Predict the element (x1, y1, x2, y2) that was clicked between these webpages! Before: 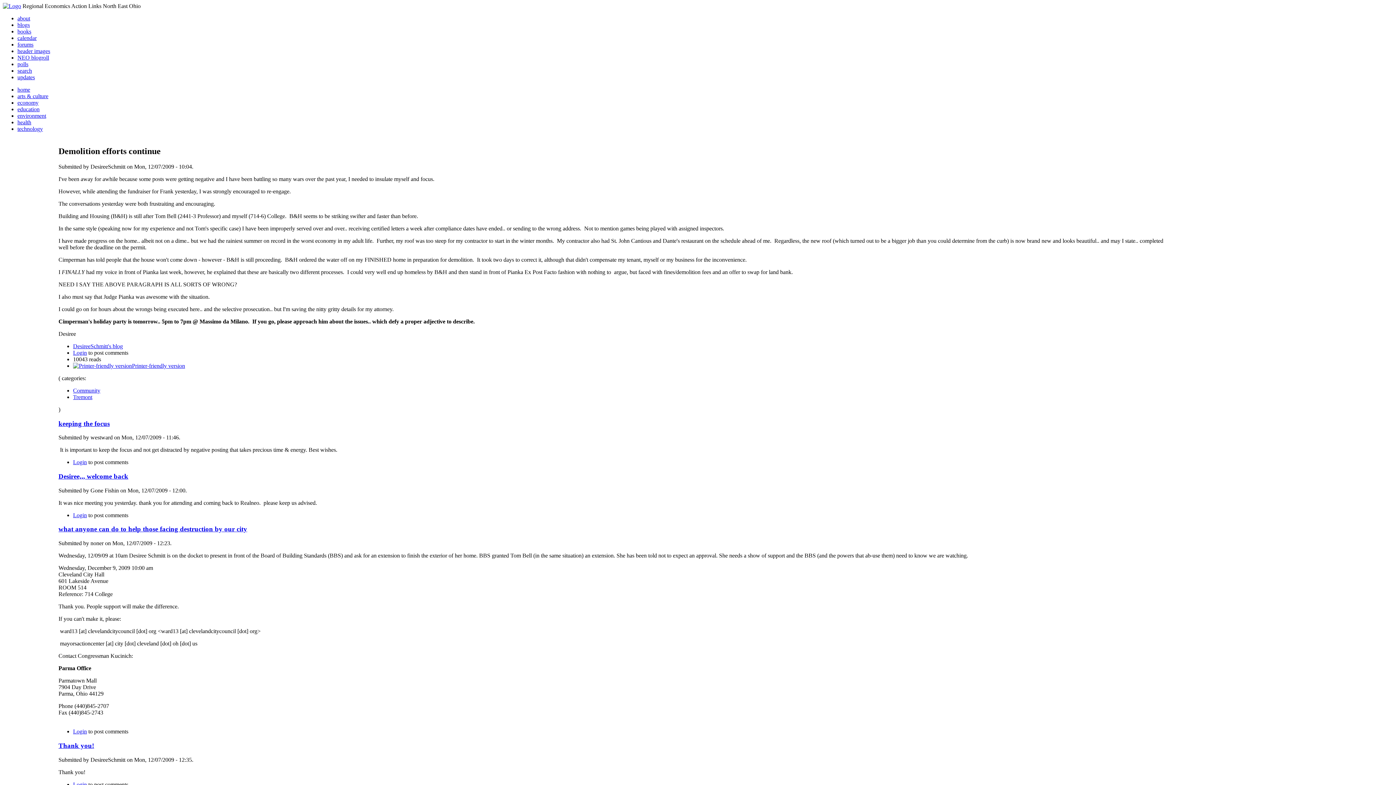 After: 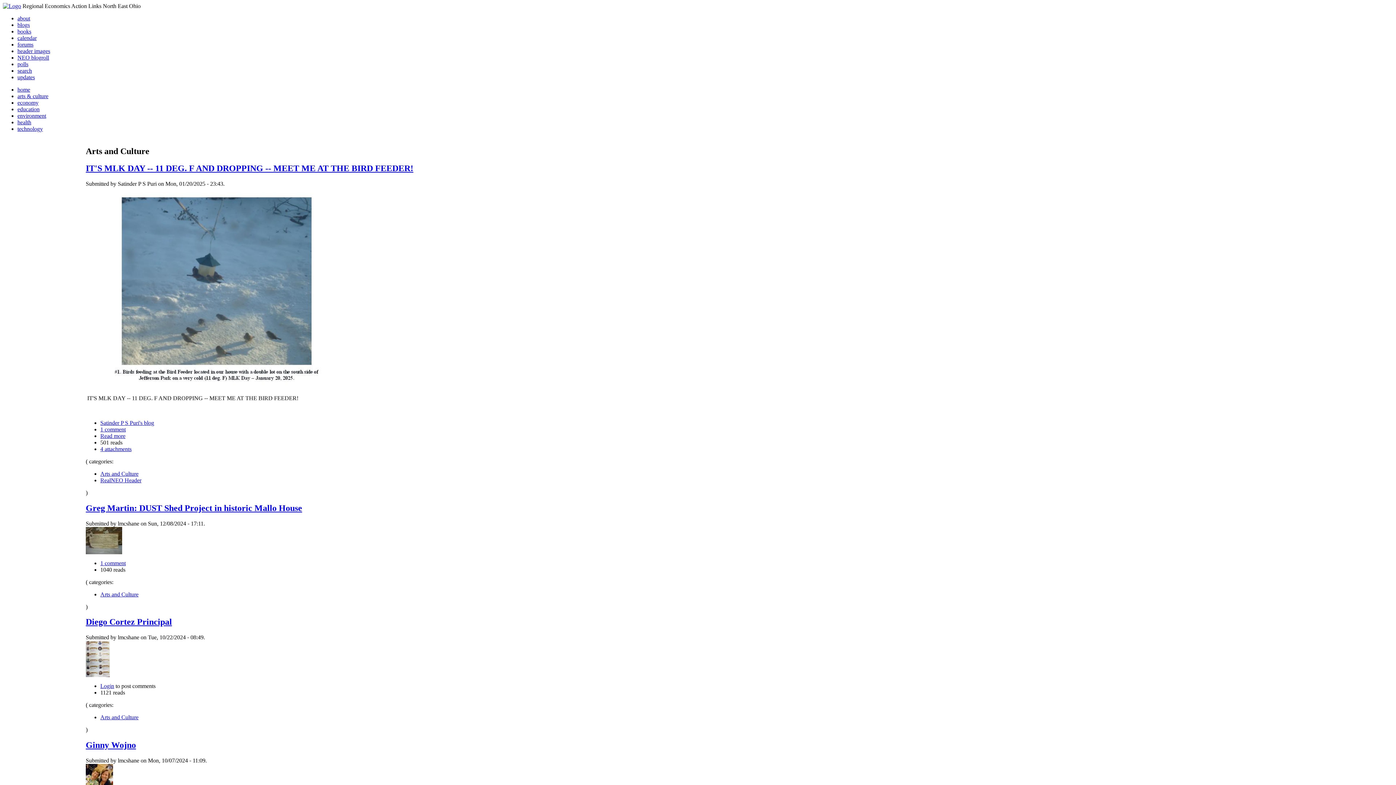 Action: label: arts & culture bbox: (17, 93, 48, 99)